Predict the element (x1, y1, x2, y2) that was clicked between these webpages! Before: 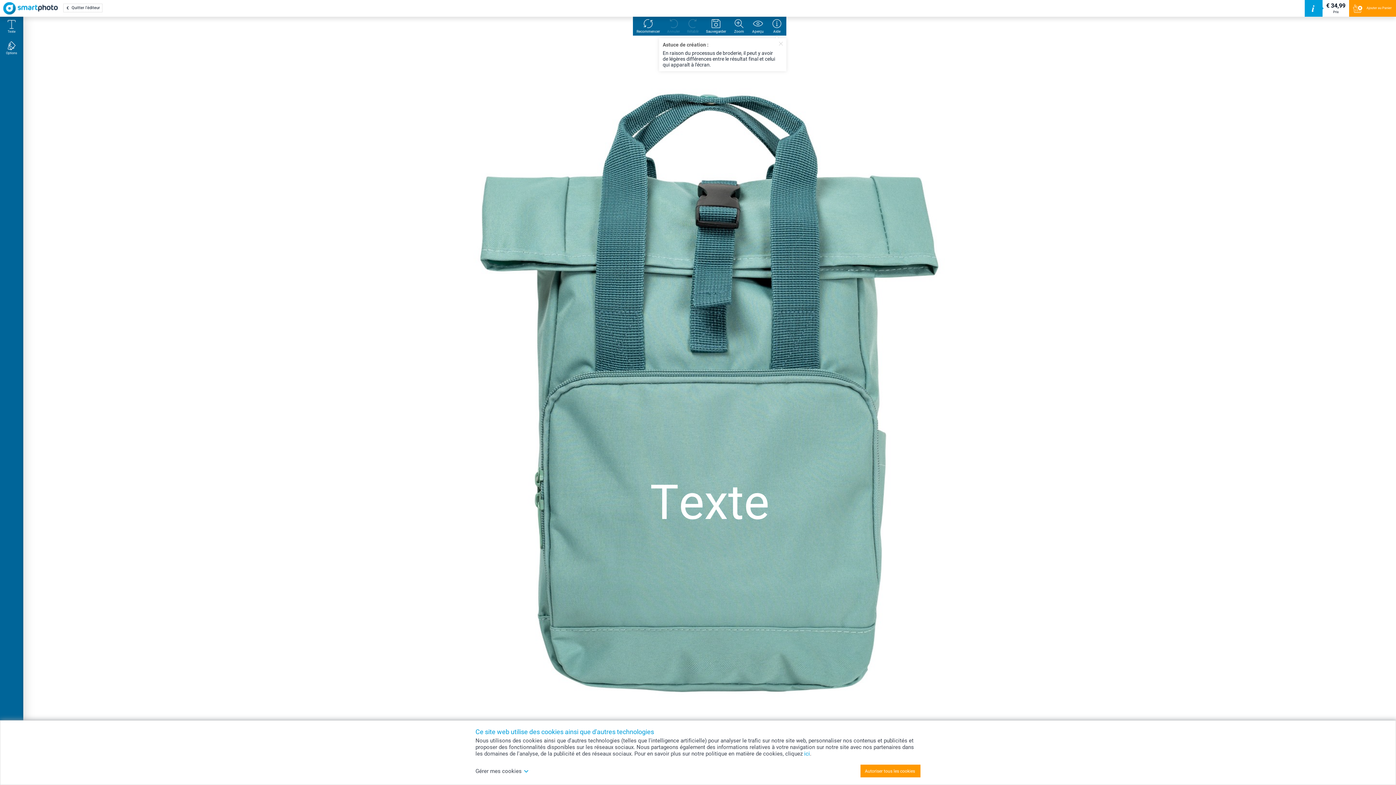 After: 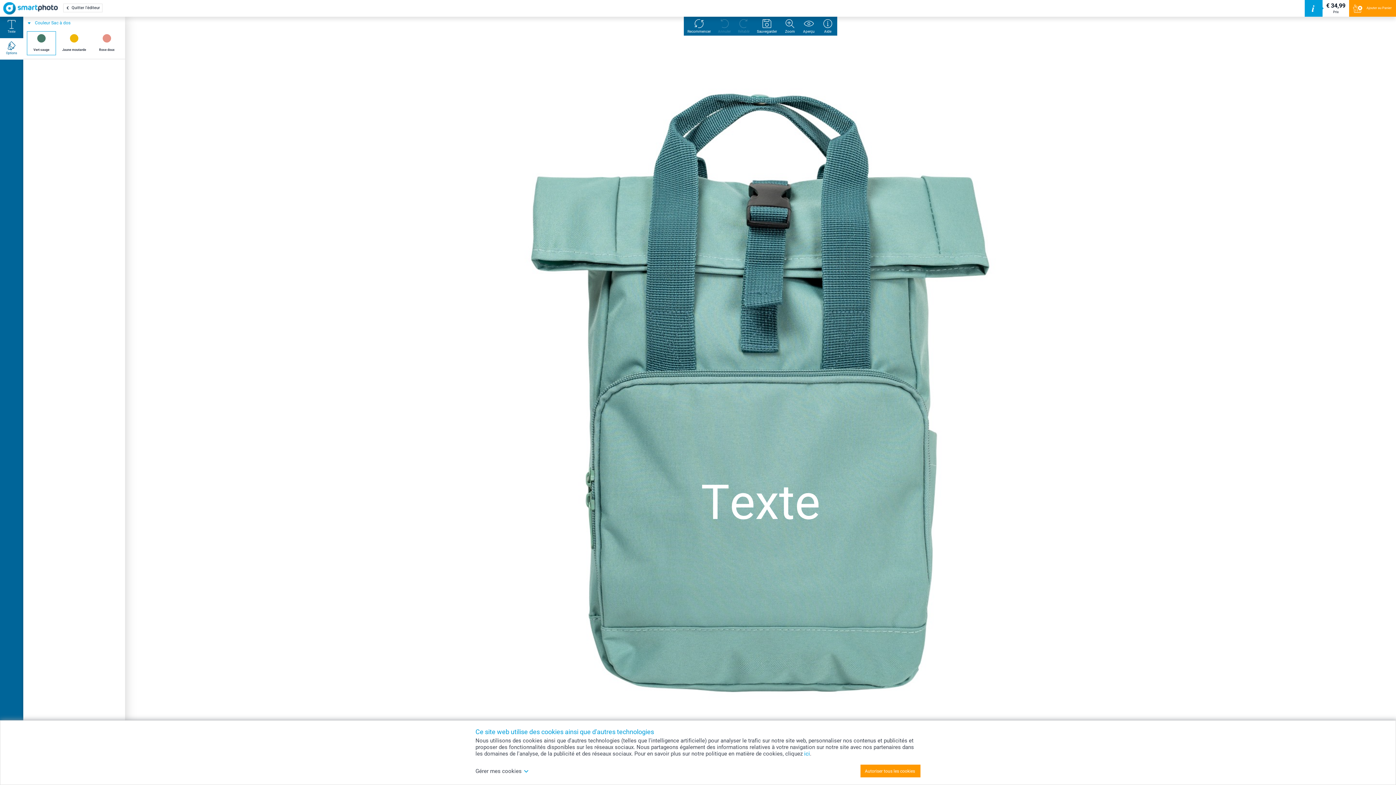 Action: bbox: (0, 38, 23, 59) label: Options